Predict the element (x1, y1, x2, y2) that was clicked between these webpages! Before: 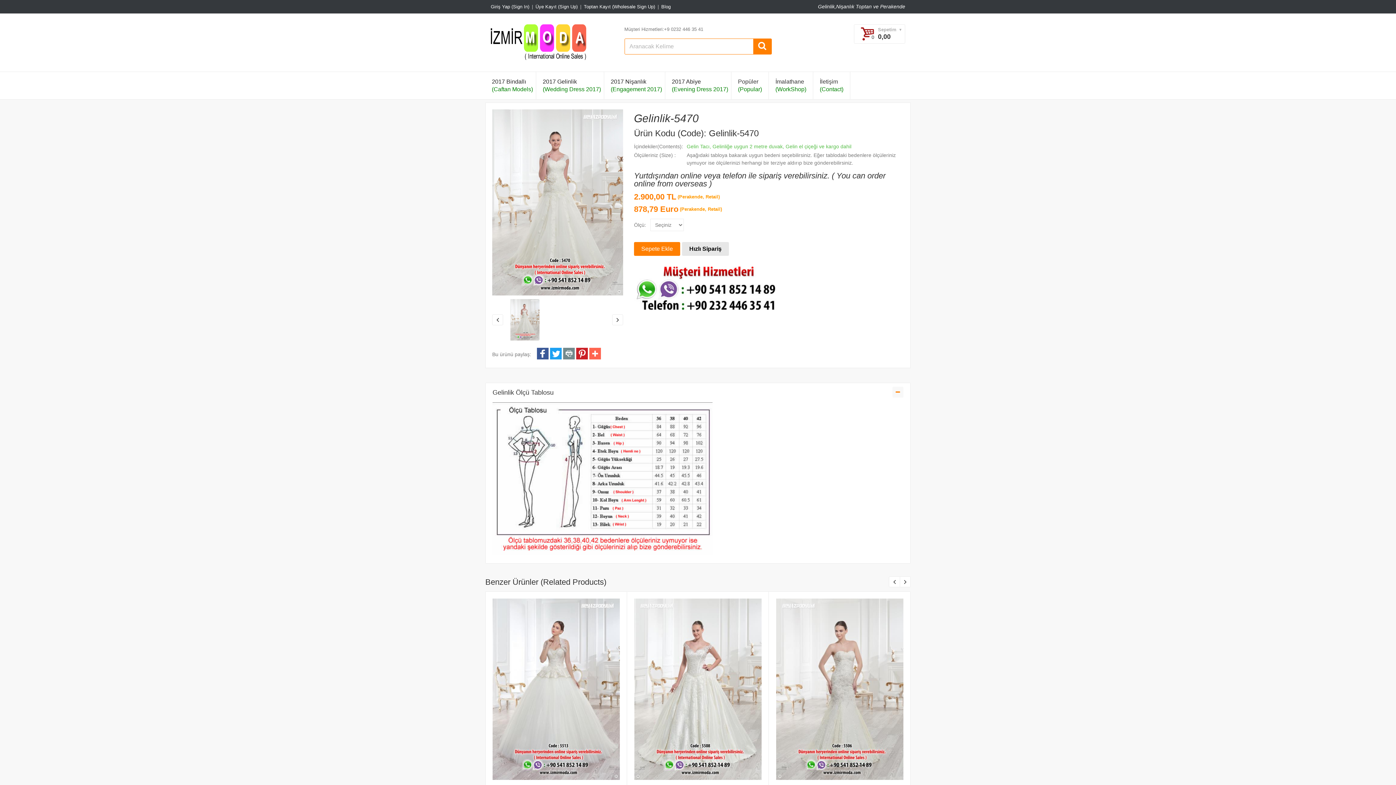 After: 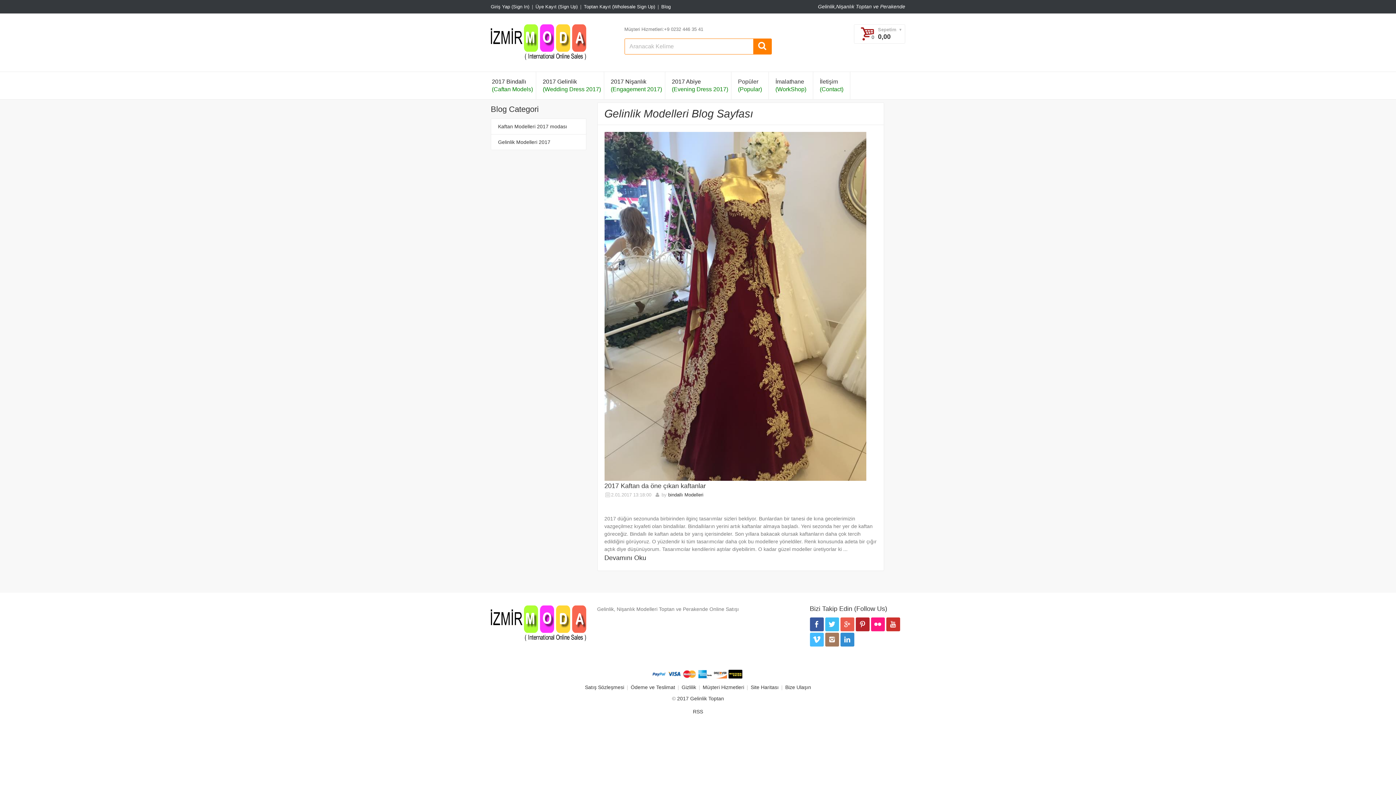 Action: bbox: (661, 4, 670, 9) label: Blog